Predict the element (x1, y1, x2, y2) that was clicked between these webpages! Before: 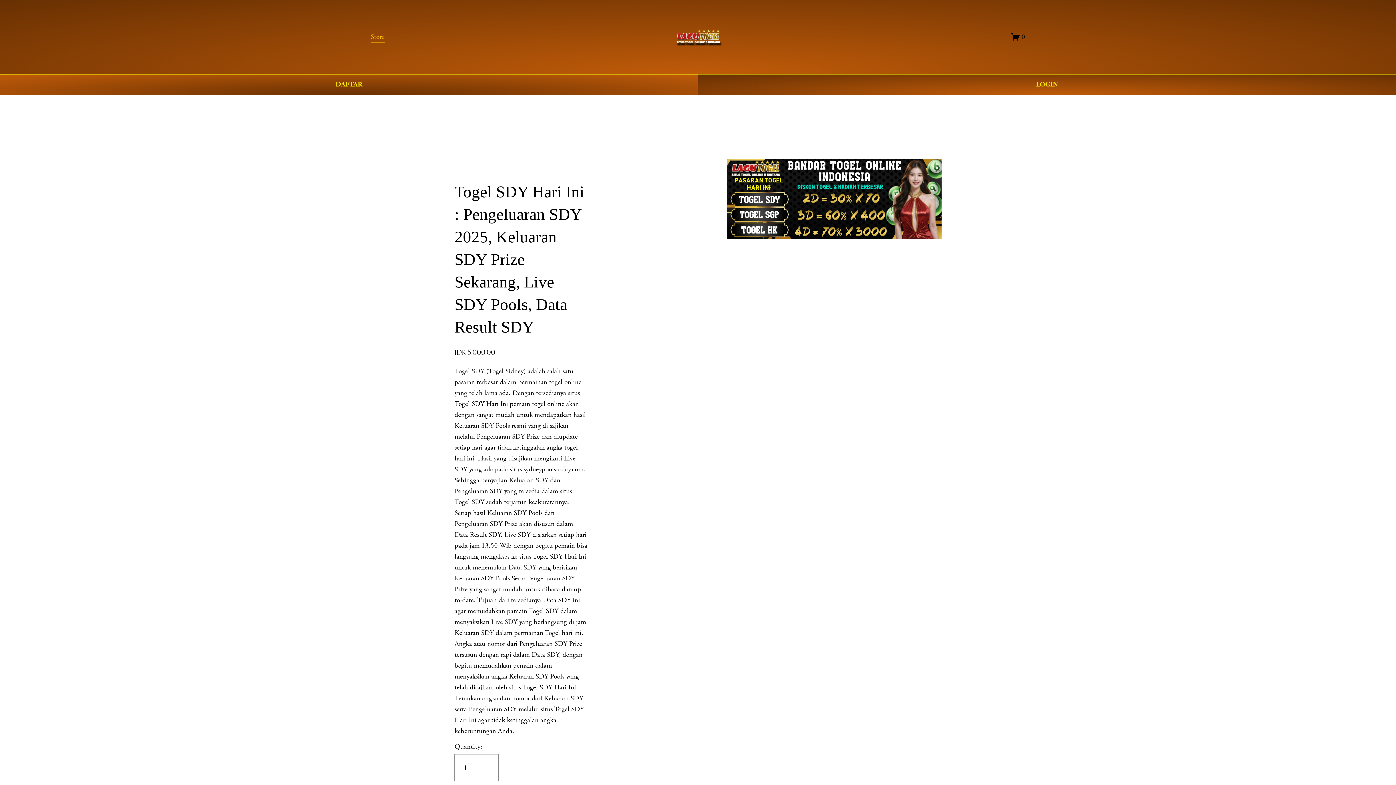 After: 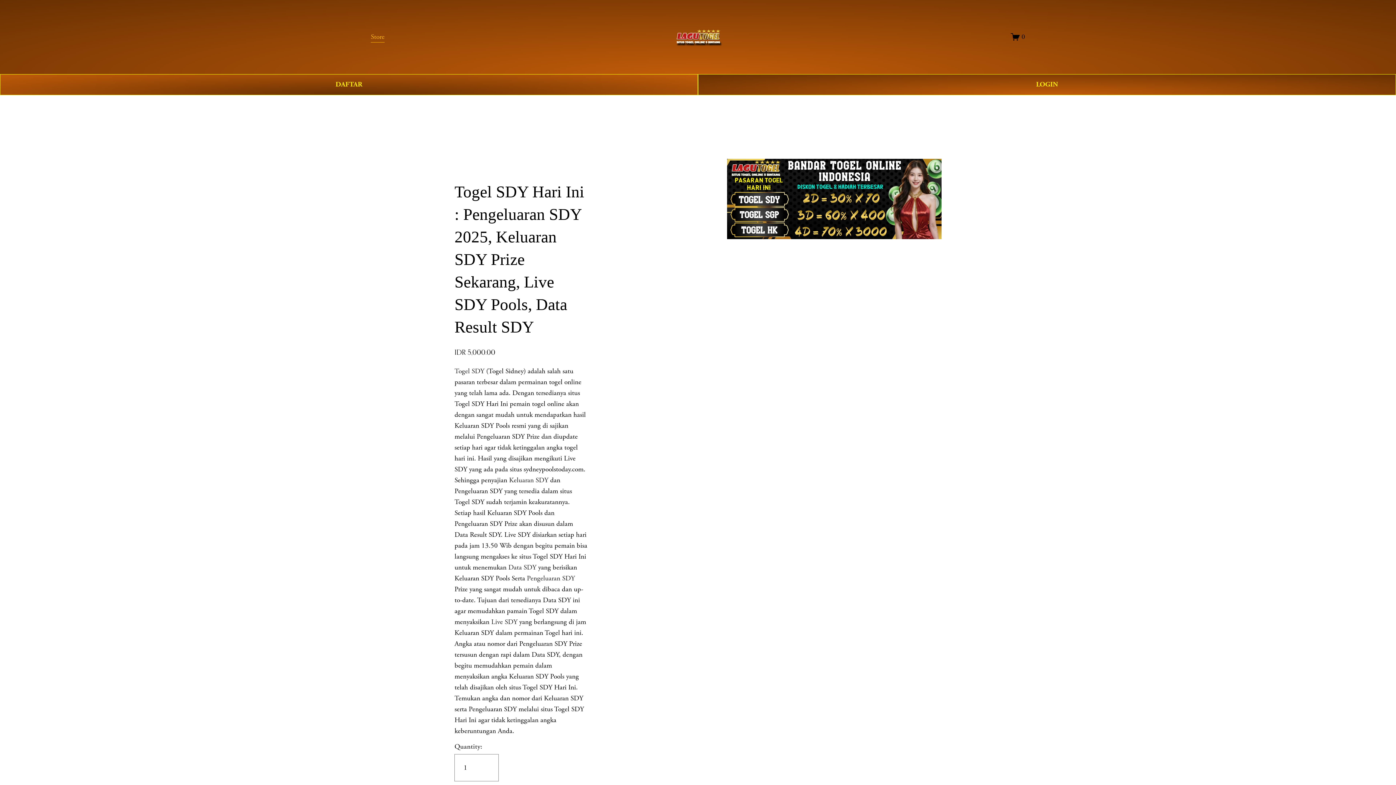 Action: label: Pengeluaran SDY bbox: (527, 574, 575, 583)